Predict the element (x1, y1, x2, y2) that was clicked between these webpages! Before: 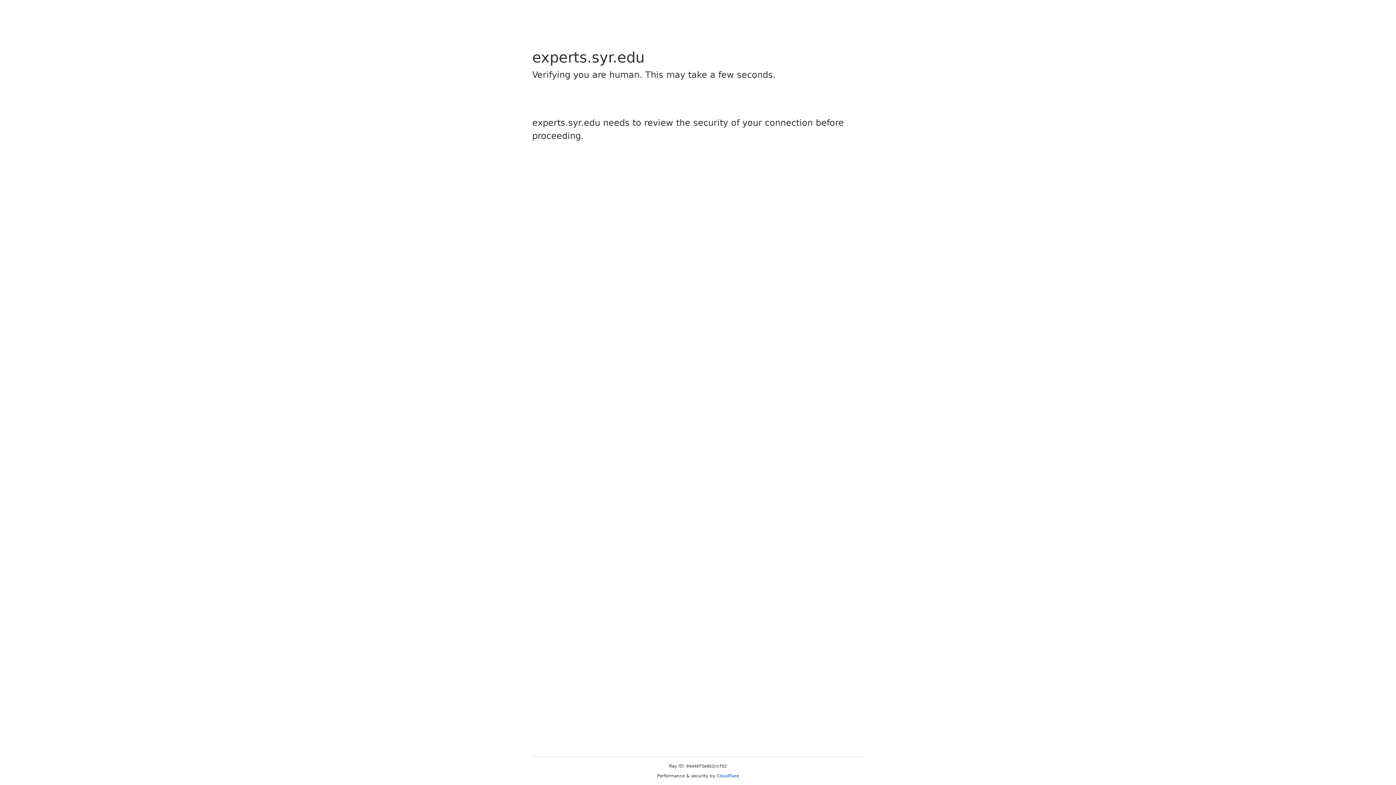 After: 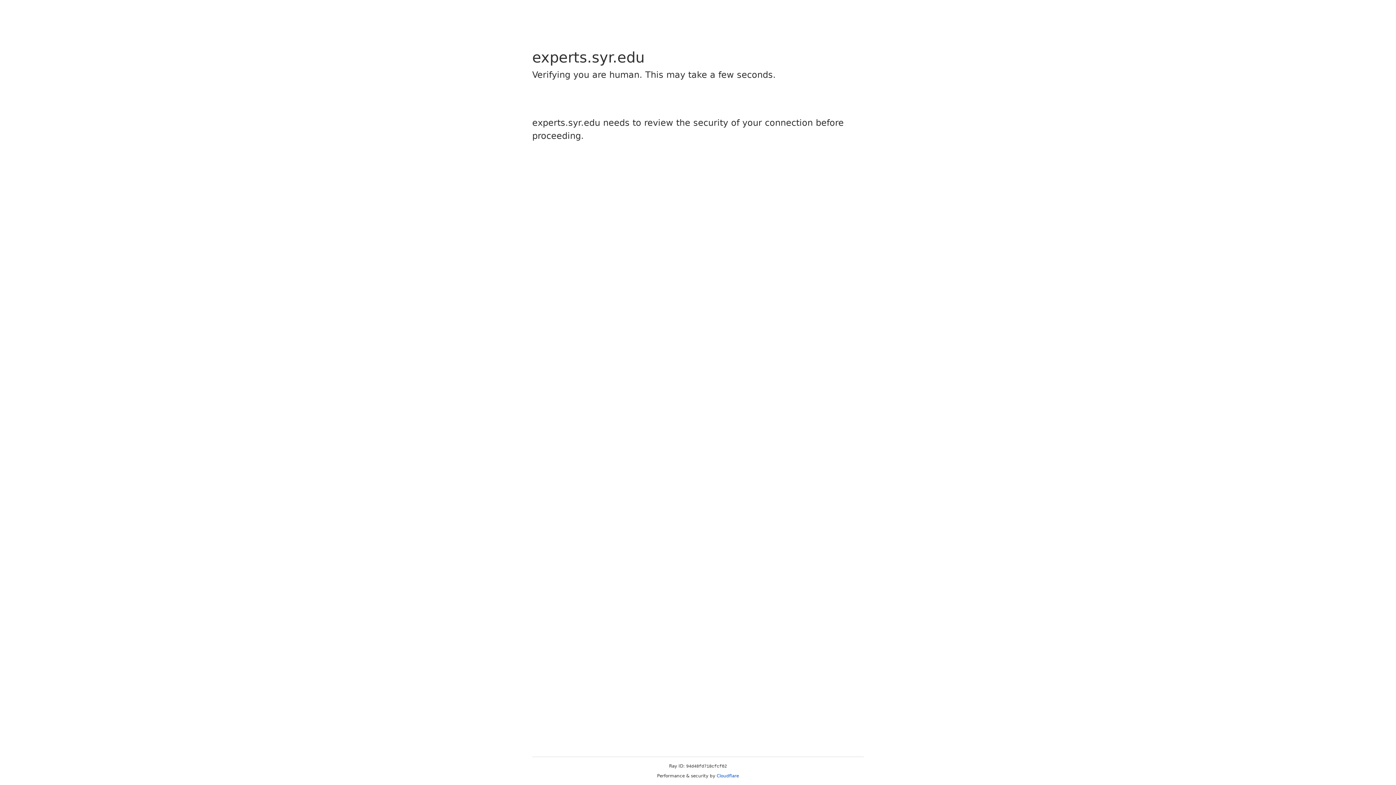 Action: bbox: (716, 773, 739, 778) label: Cloudflare